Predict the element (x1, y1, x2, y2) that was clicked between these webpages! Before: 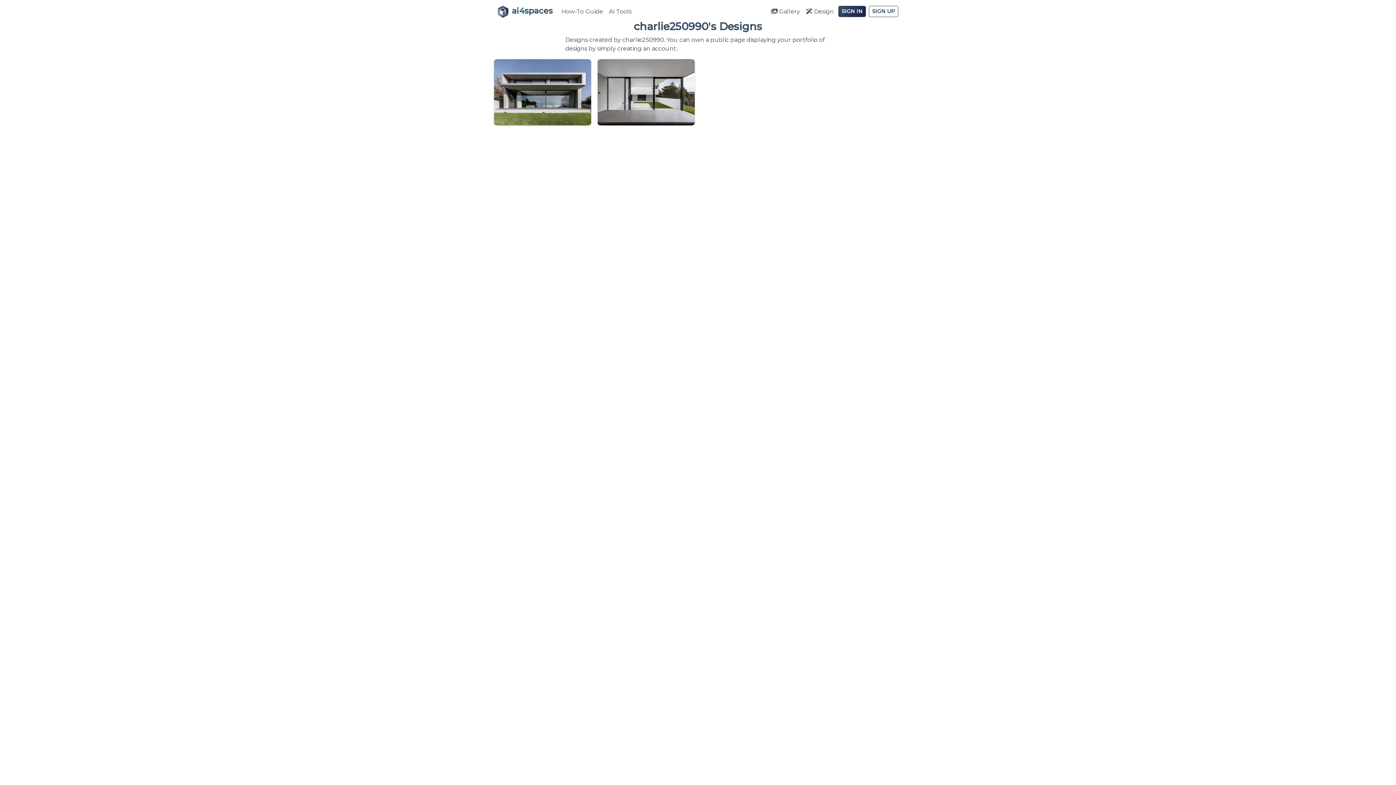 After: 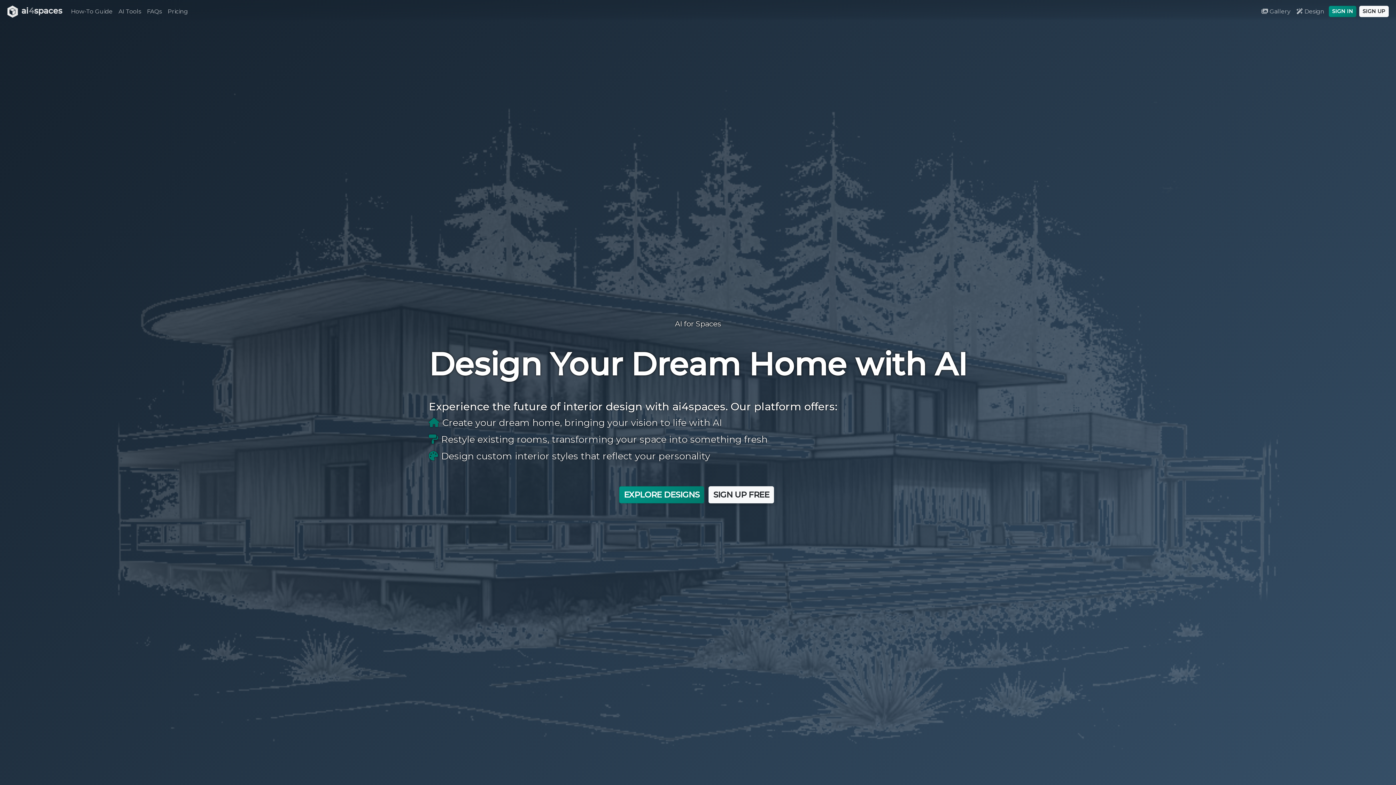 Action: label:  ai4spaces bbox: (496, 2, 552, 20)